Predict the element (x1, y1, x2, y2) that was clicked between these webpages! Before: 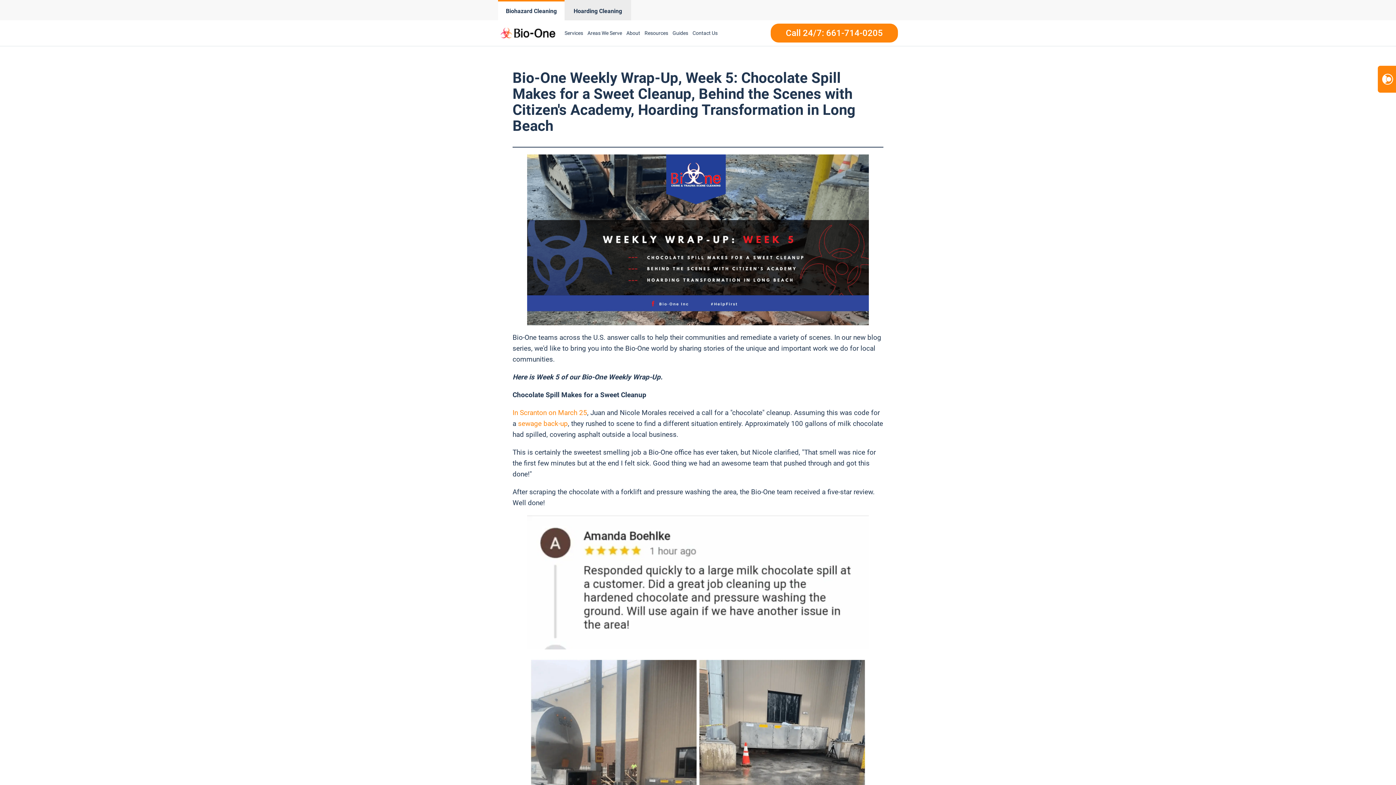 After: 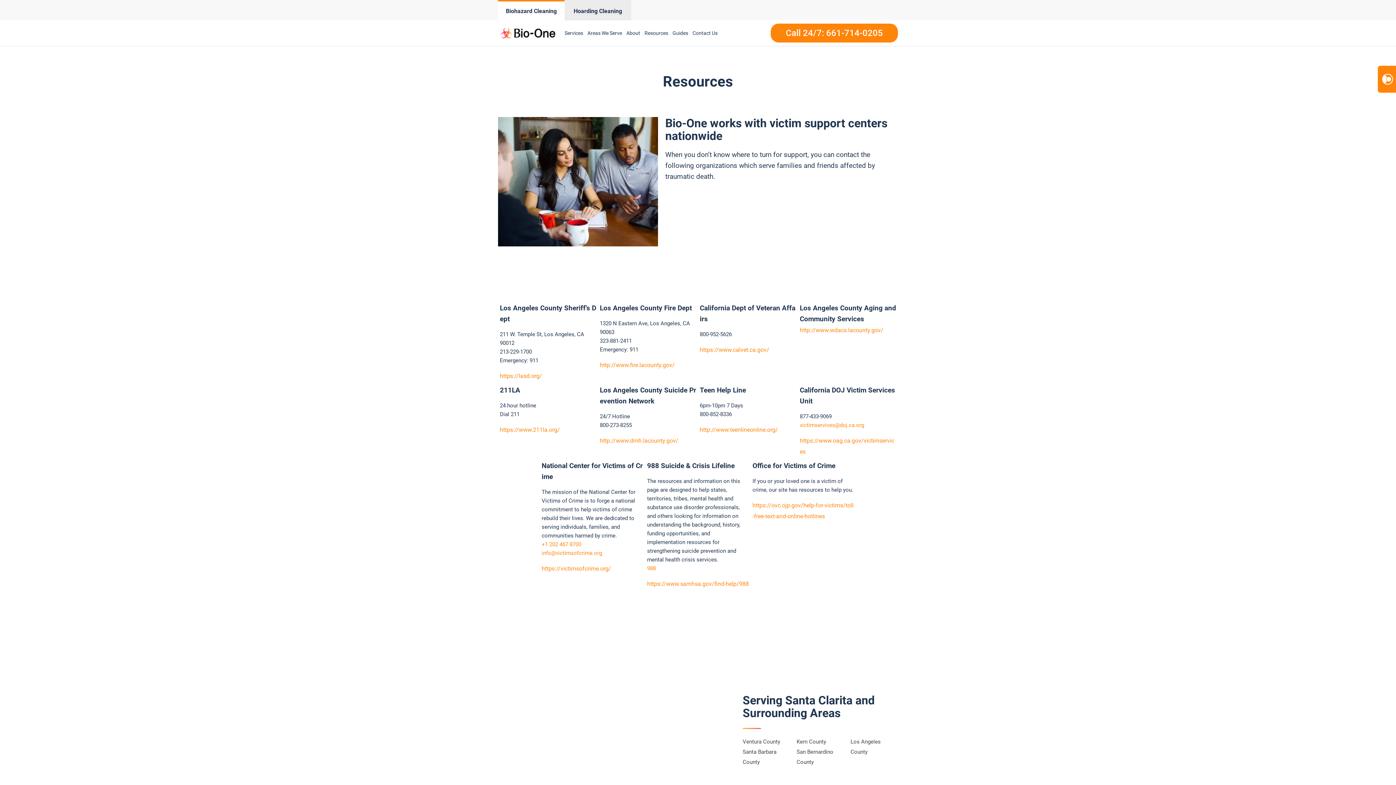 Action: label: Resources bbox: (642, 21, 670, 44)